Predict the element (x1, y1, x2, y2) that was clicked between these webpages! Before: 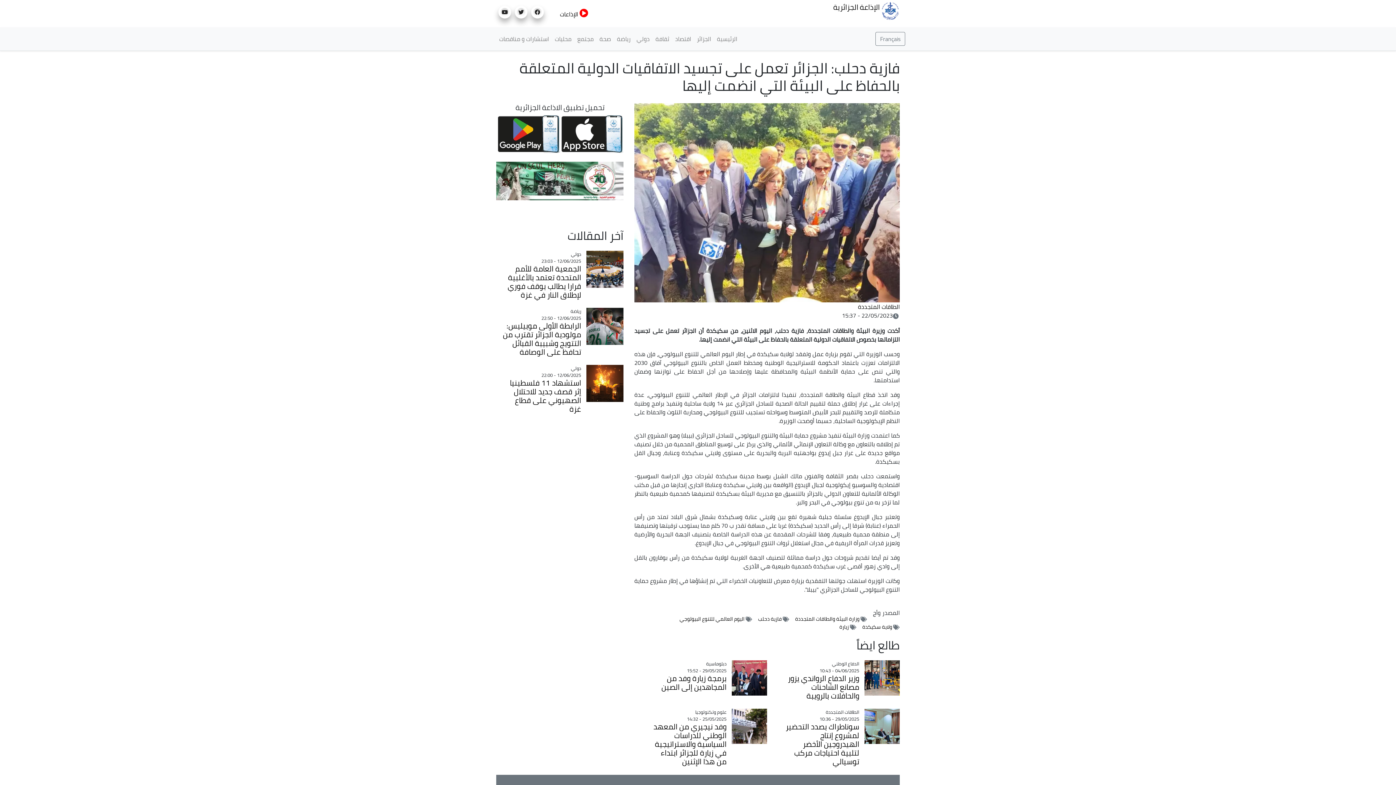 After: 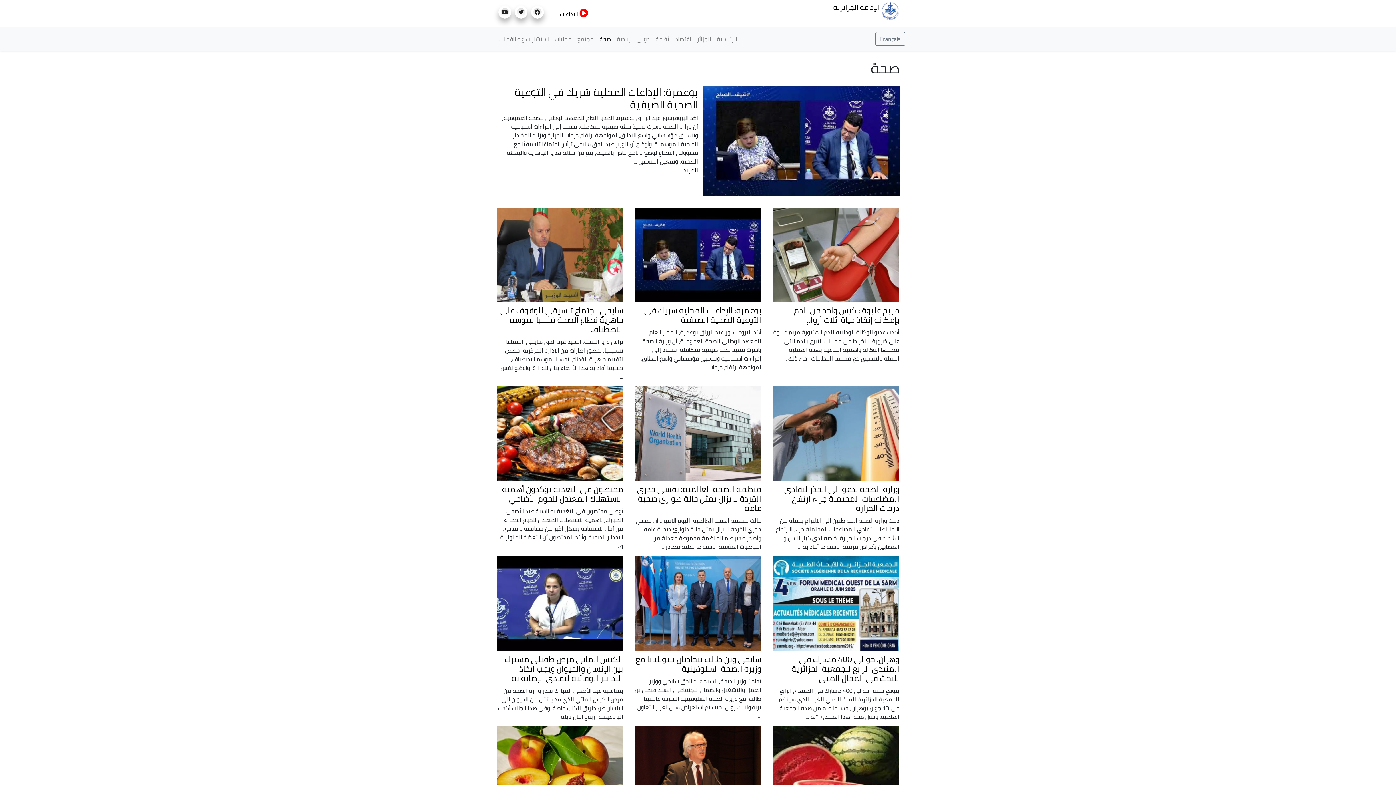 Action: bbox: (596, 31, 614, 46) label: صحة